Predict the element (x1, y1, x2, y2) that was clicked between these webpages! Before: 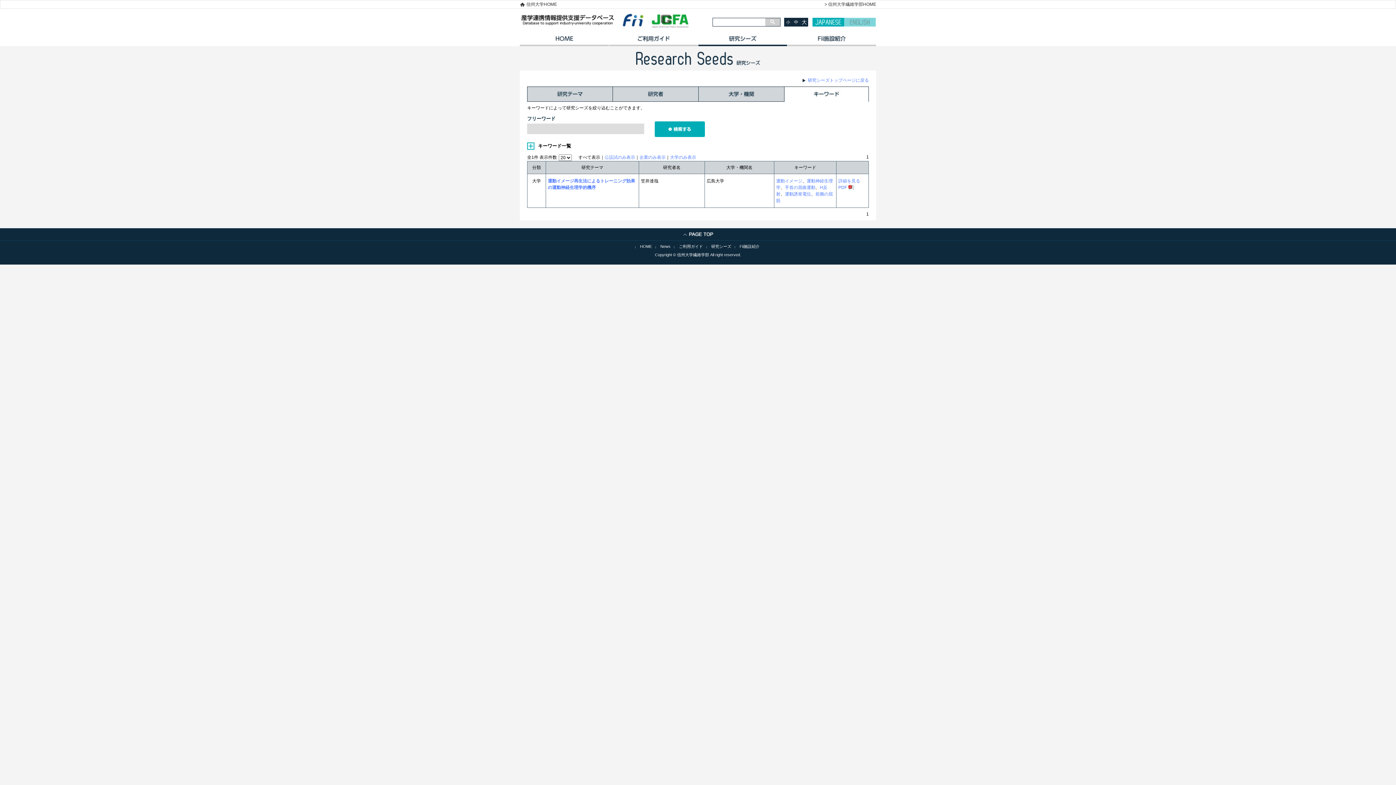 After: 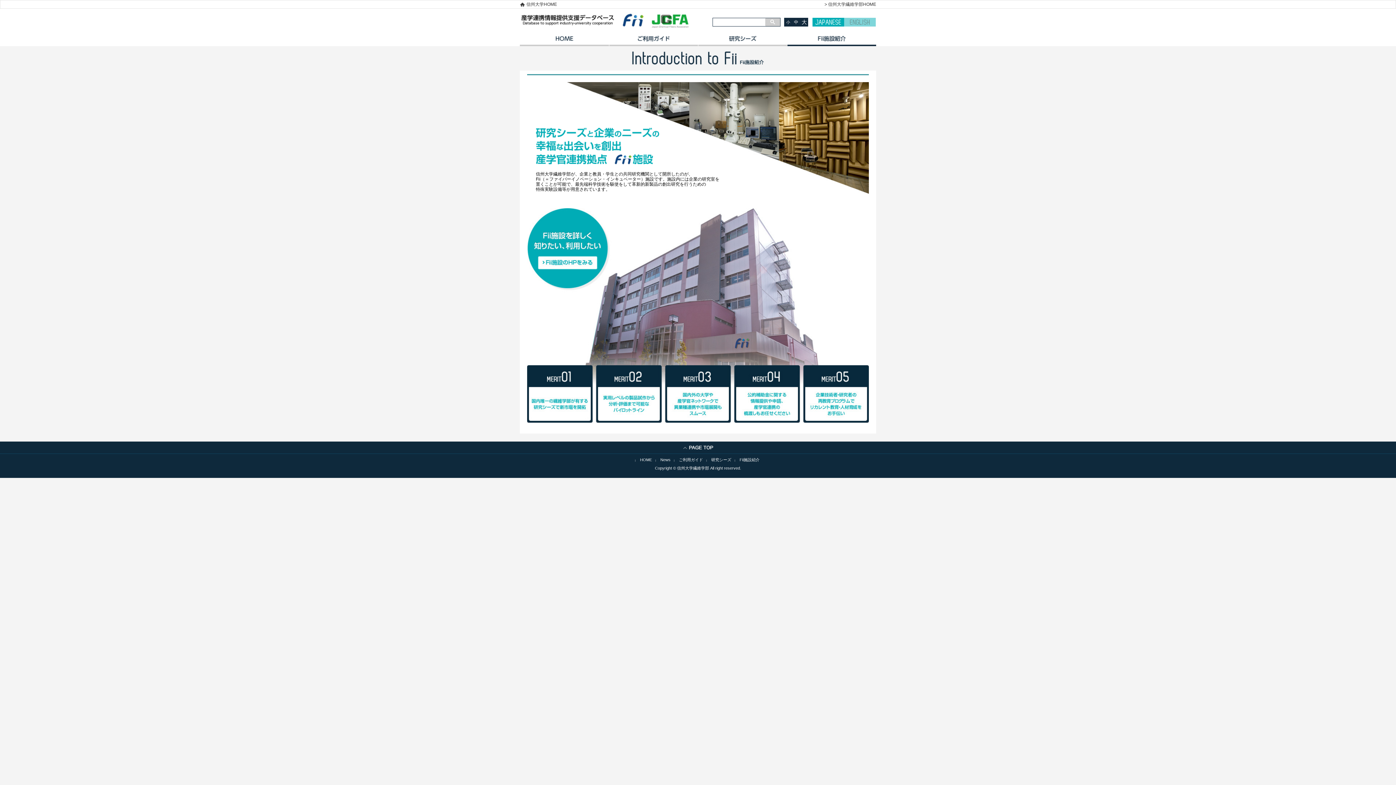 Action: bbox: (787, 35, 876, 46) label: イノベーション施設紹介